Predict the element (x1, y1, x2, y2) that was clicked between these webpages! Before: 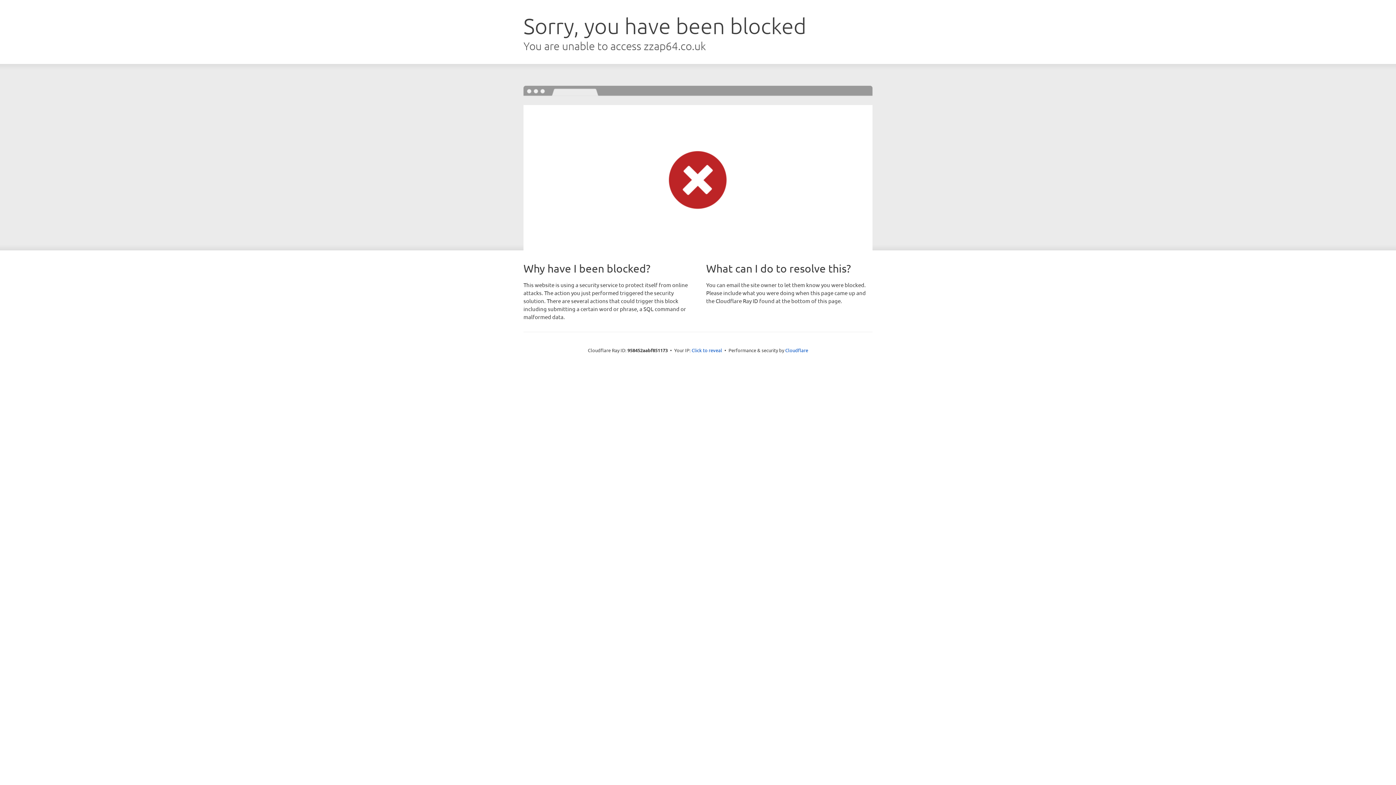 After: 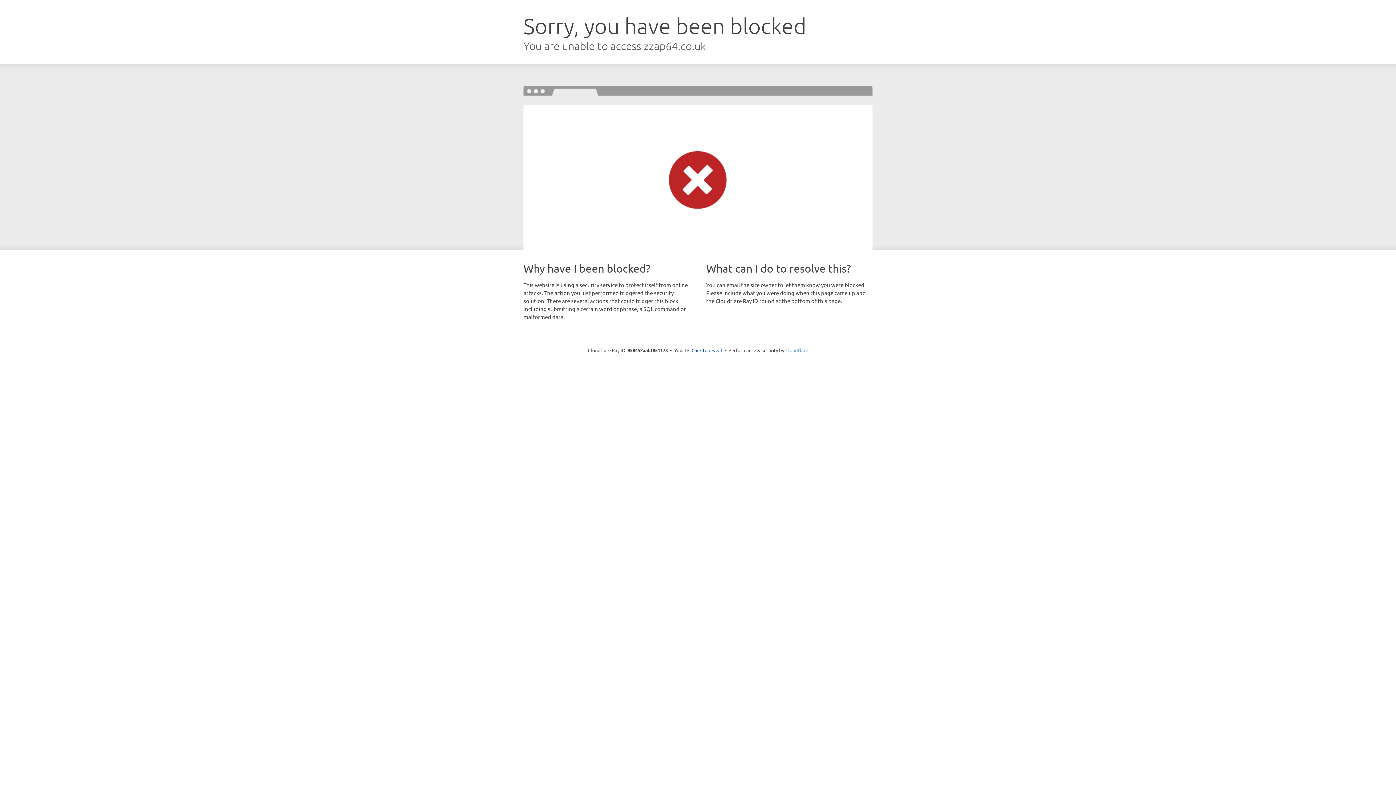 Action: bbox: (785, 347, 808, 353) label: Cloudflare